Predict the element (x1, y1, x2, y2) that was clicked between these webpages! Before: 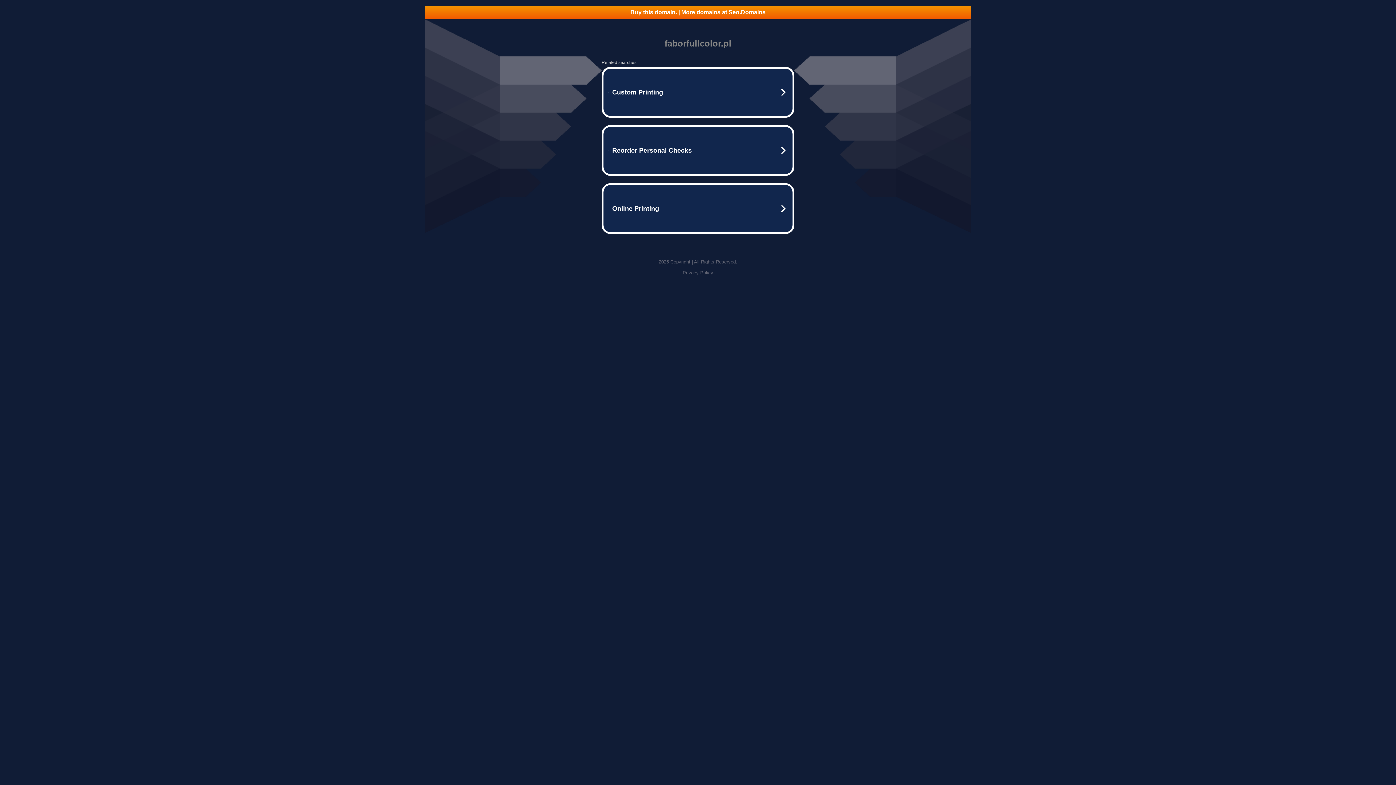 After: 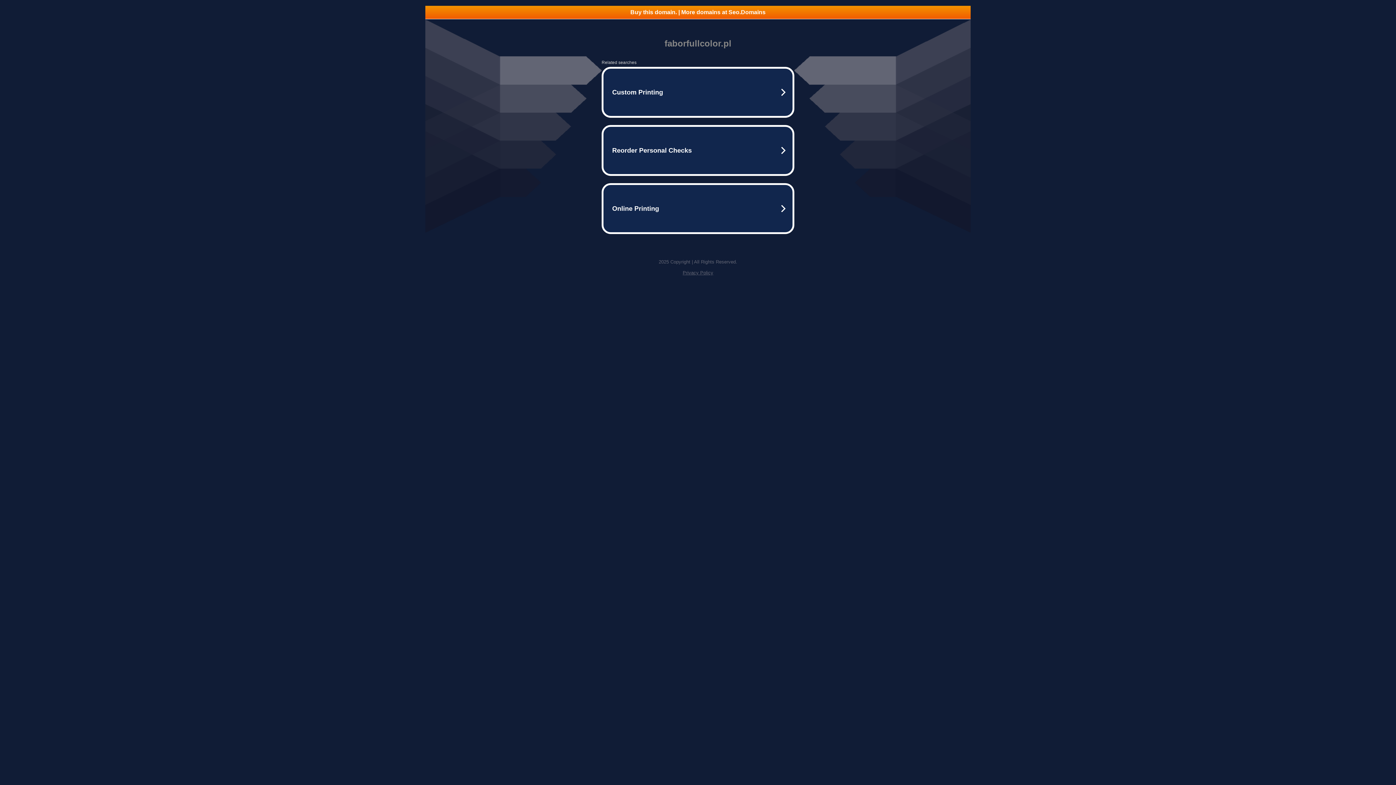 Action: bbox: (425, 5, 970, 18) label: Buy this domain. | More domains at Seo.Domains